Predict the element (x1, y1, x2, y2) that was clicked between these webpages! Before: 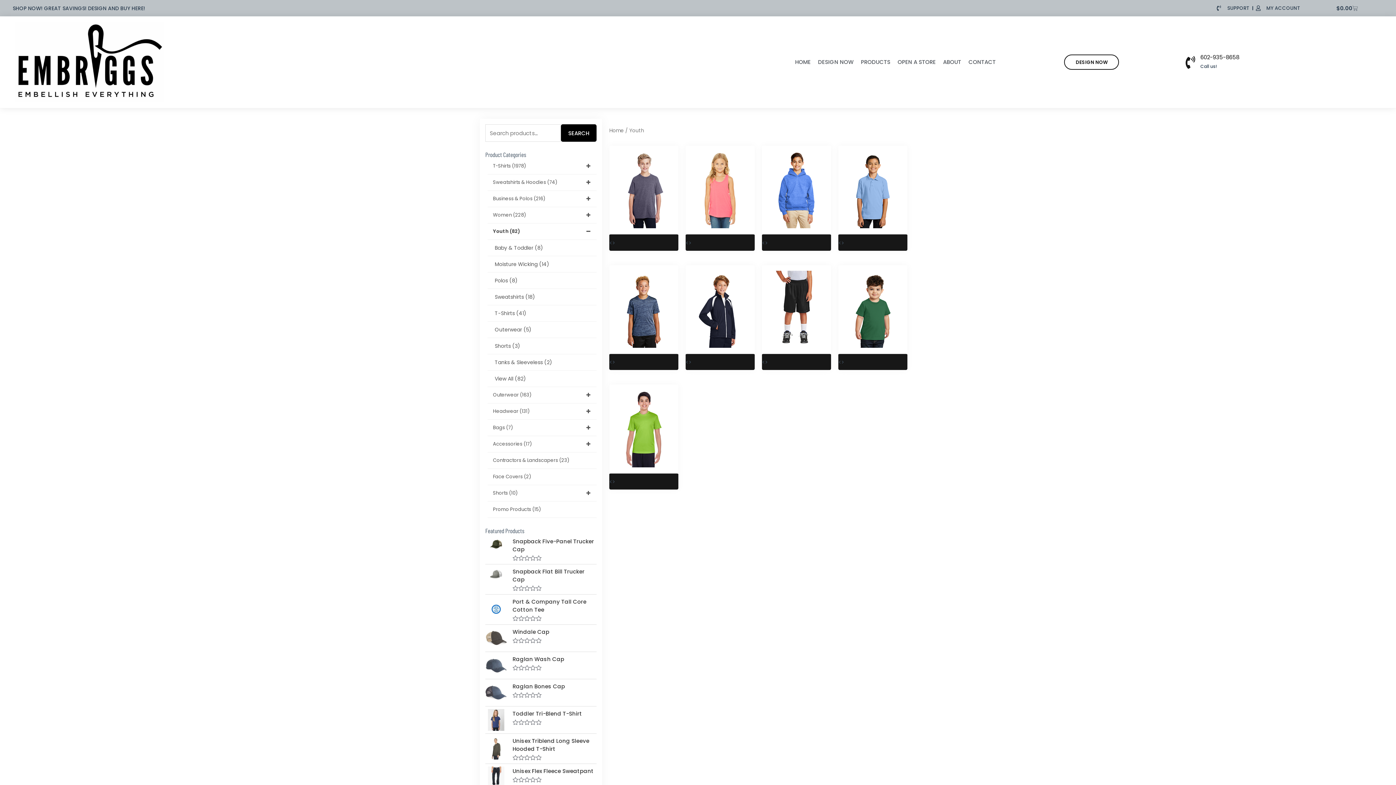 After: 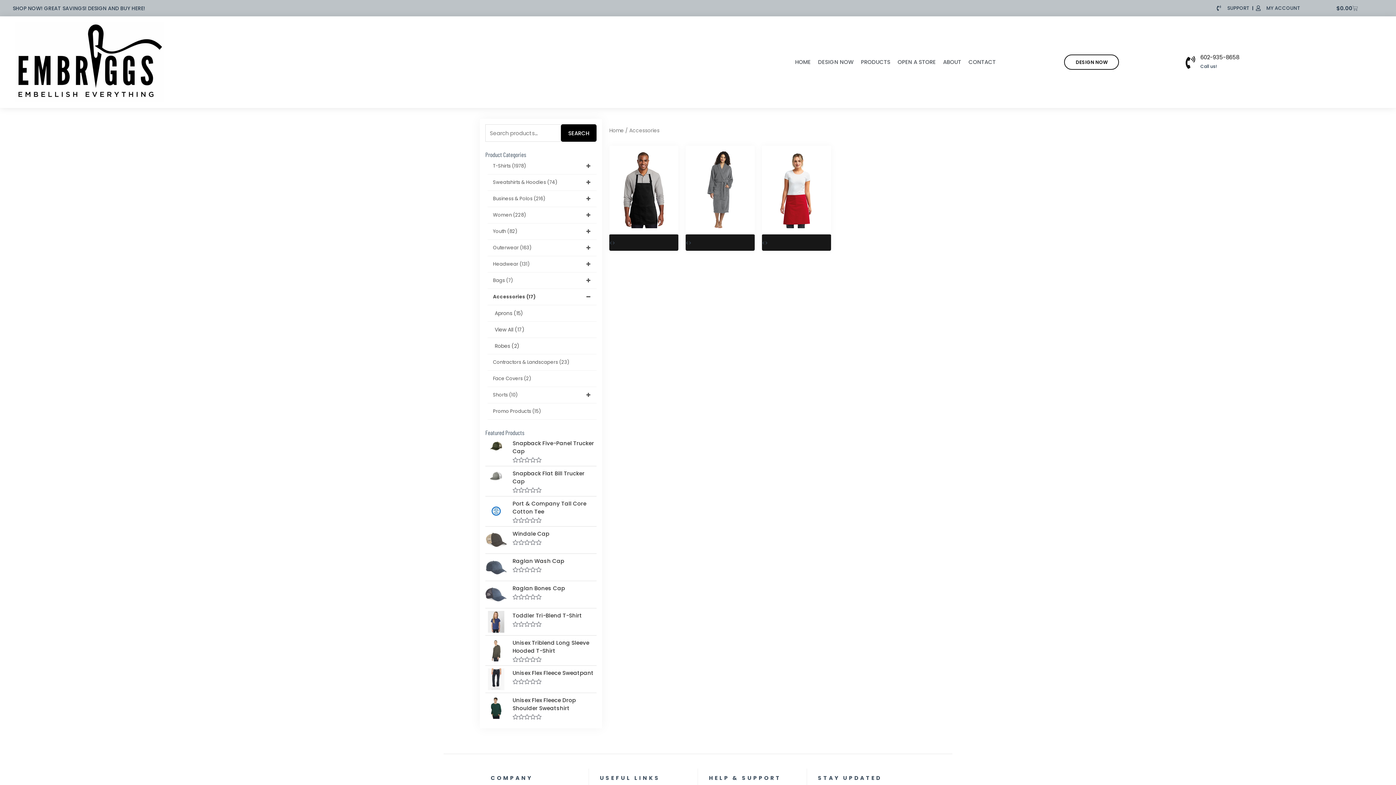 Action: label: Accessories (17) bbox: (487, 436, 596, 452)